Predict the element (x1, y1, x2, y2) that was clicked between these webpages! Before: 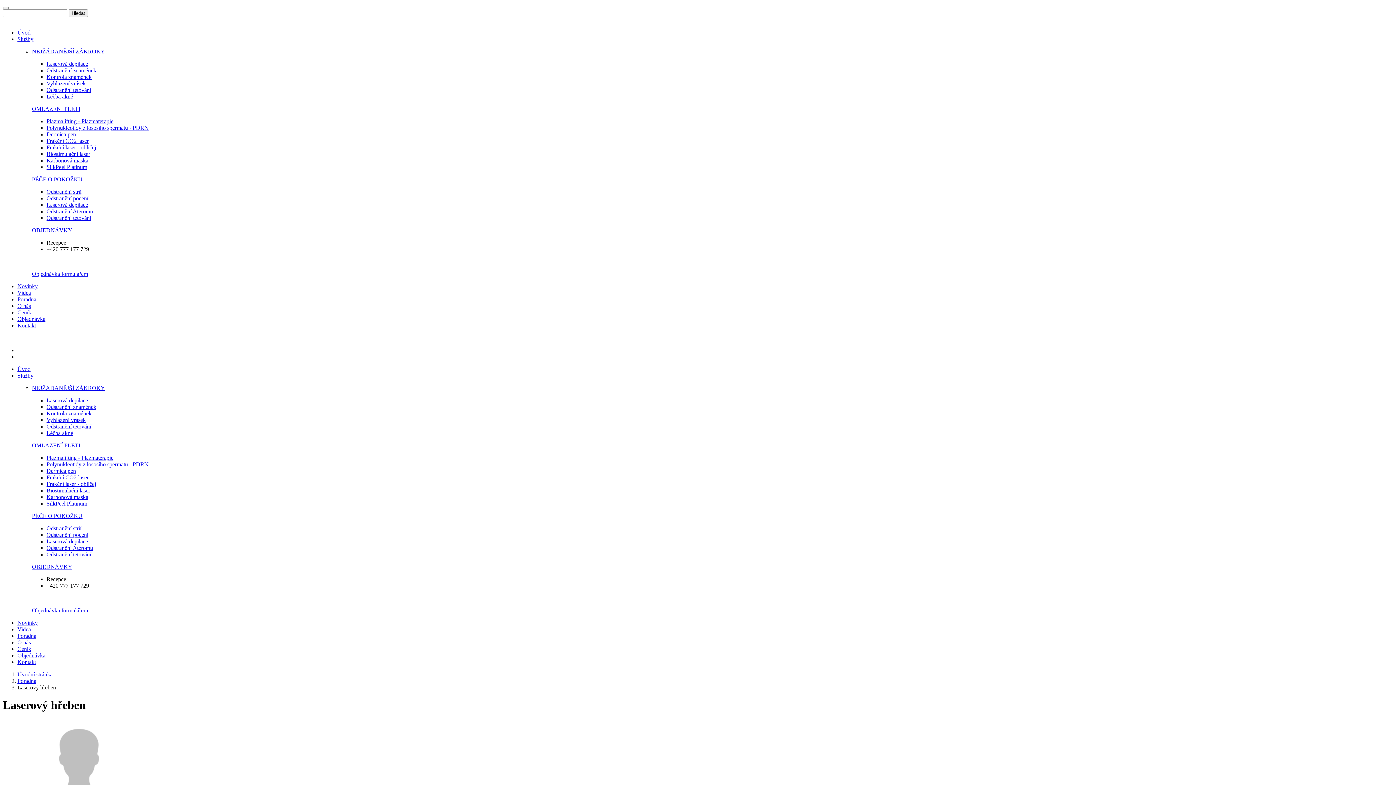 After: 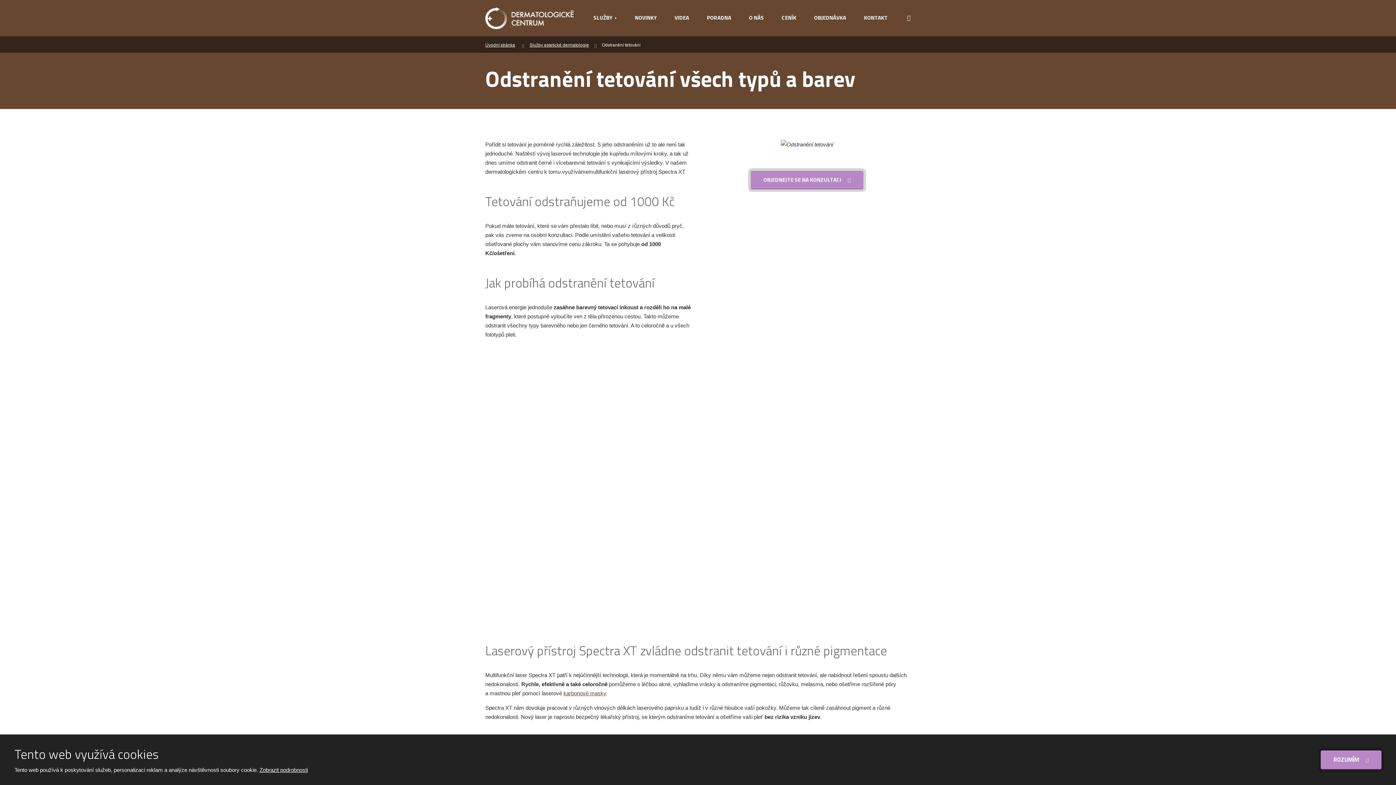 Action: label: Odstranění tetování bbox: (46, 214, 91, 221)